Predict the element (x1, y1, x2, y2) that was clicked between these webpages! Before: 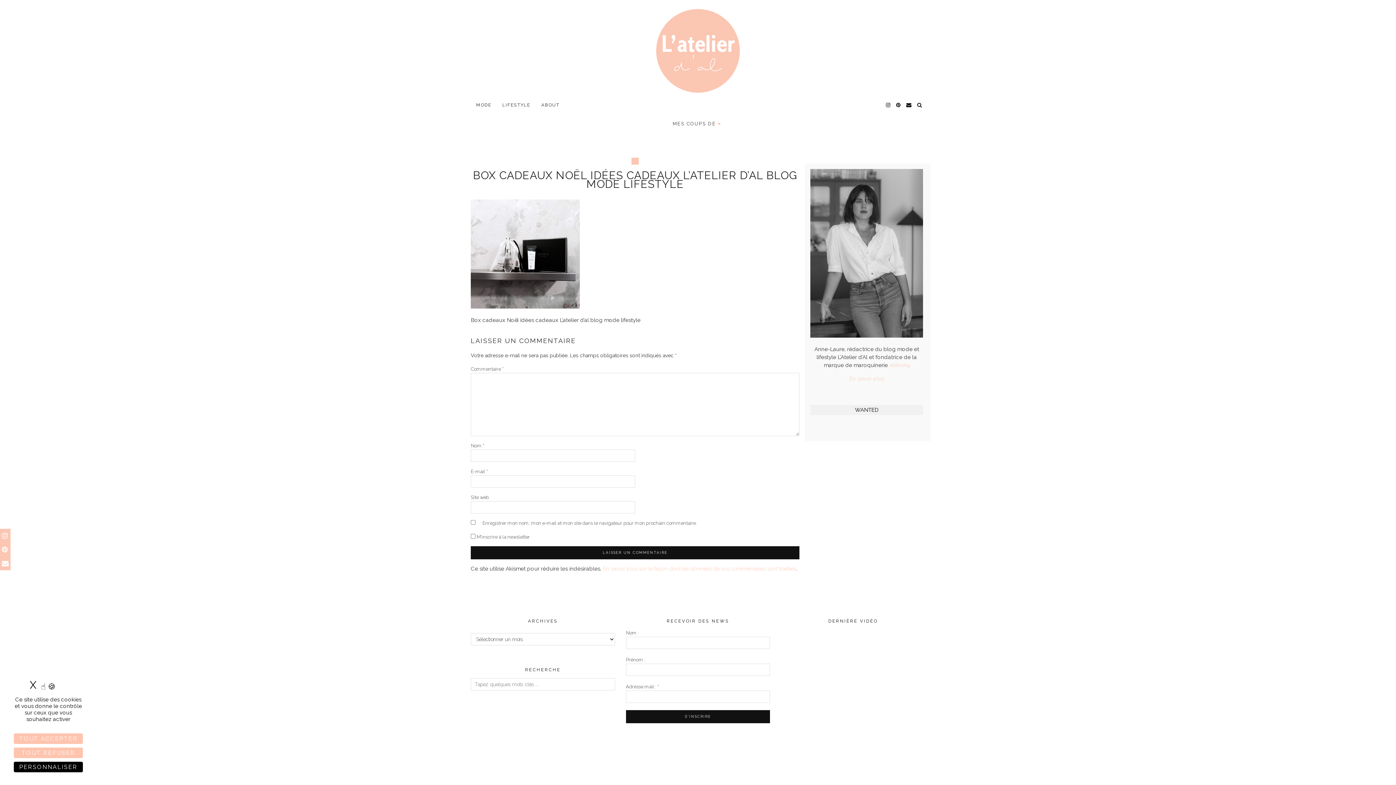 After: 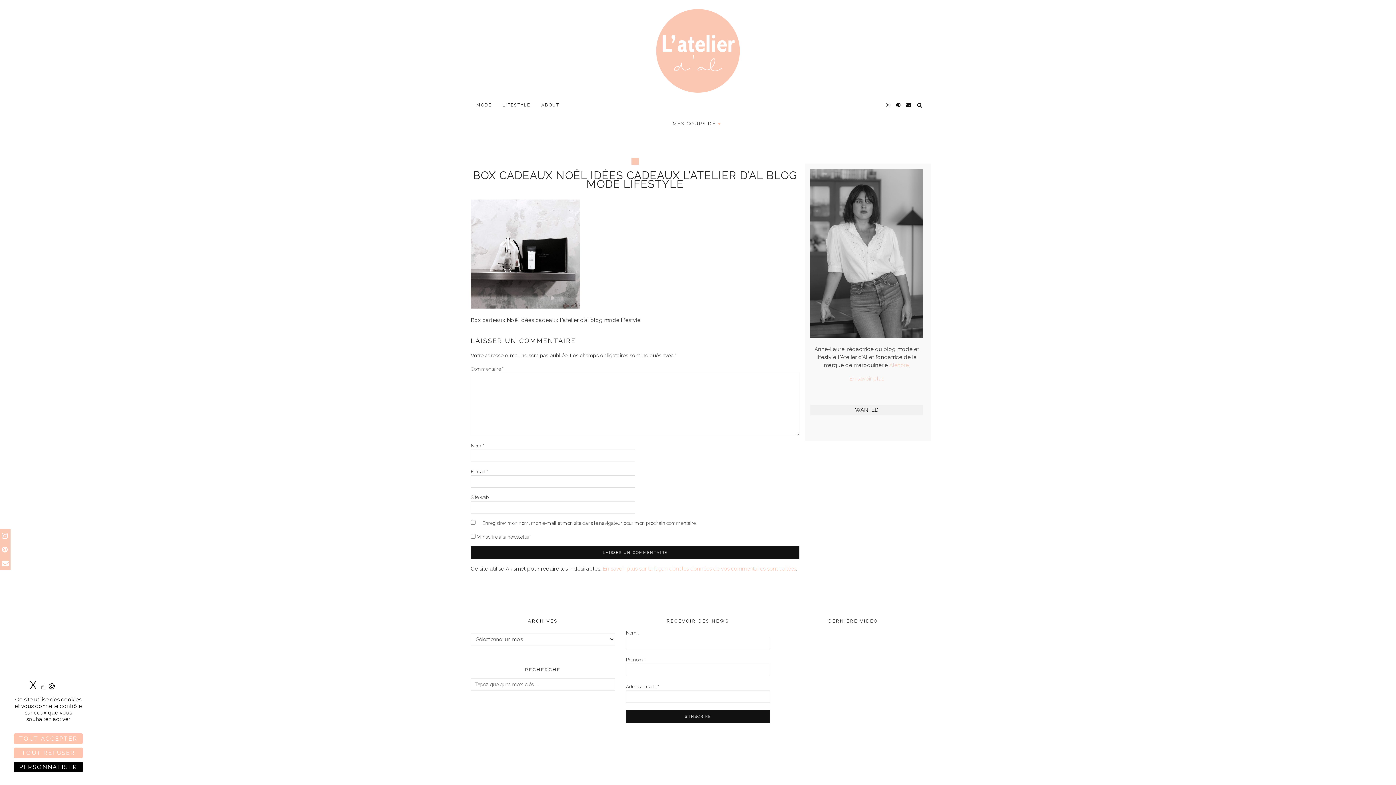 Action: bbox: (0, 542, 10, 556)